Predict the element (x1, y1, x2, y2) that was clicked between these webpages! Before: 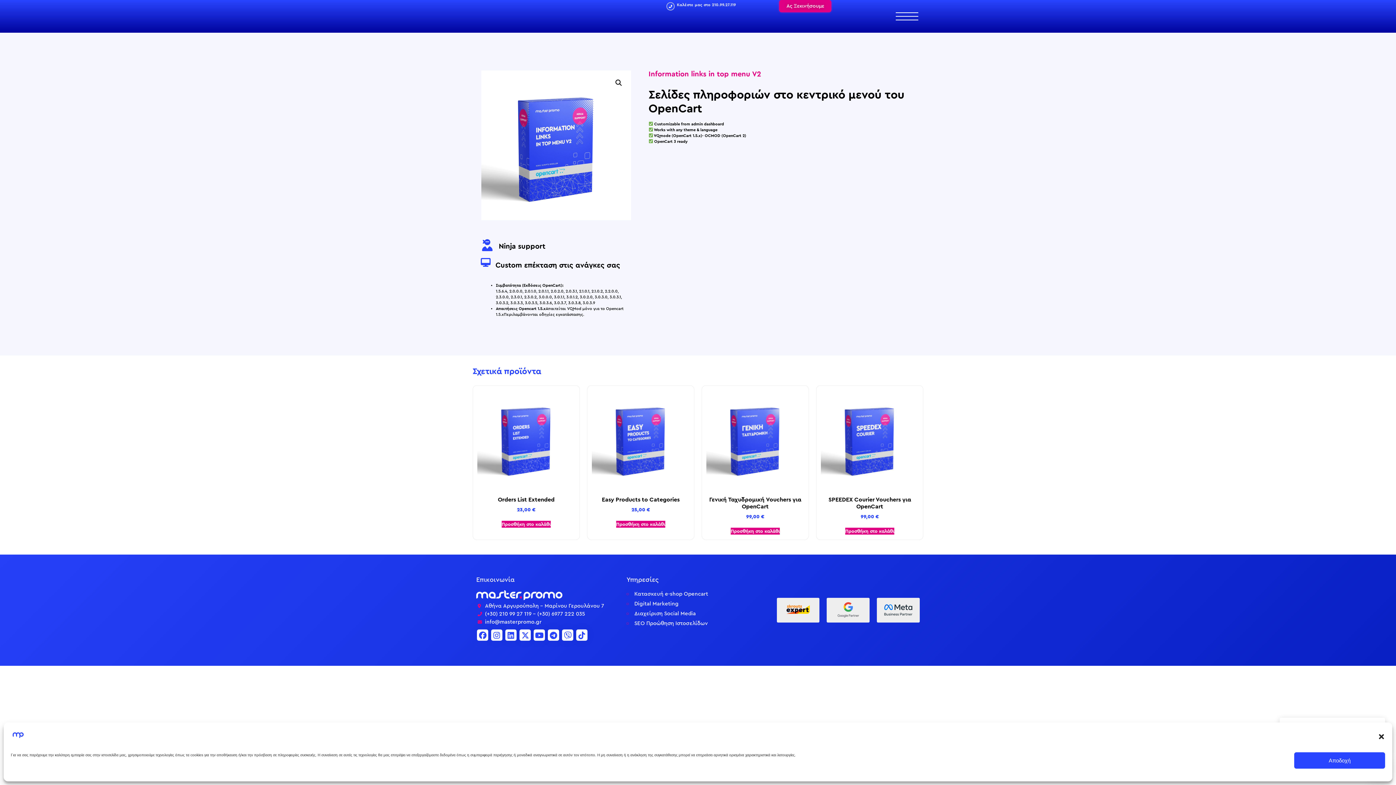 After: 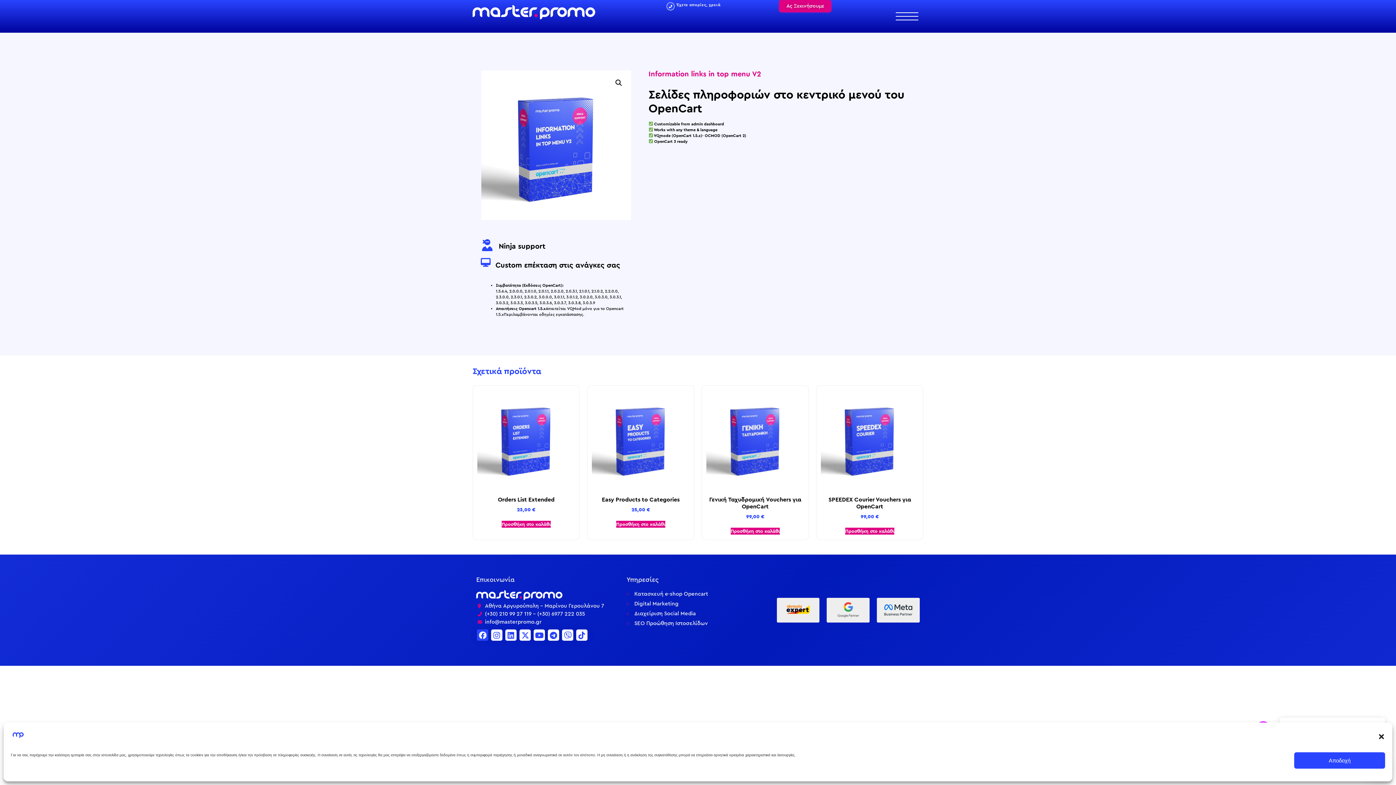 Action: bbox: (477, 633, 488, 644)